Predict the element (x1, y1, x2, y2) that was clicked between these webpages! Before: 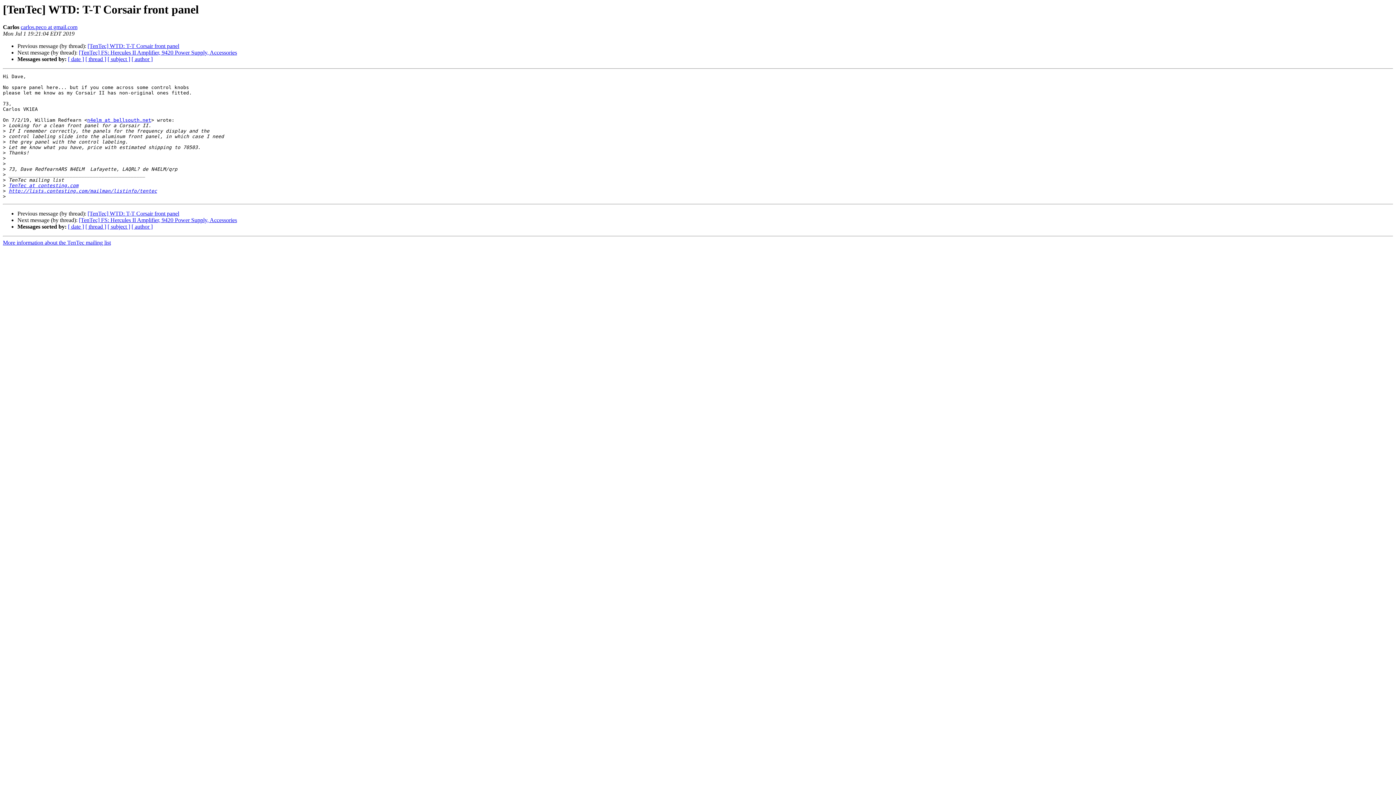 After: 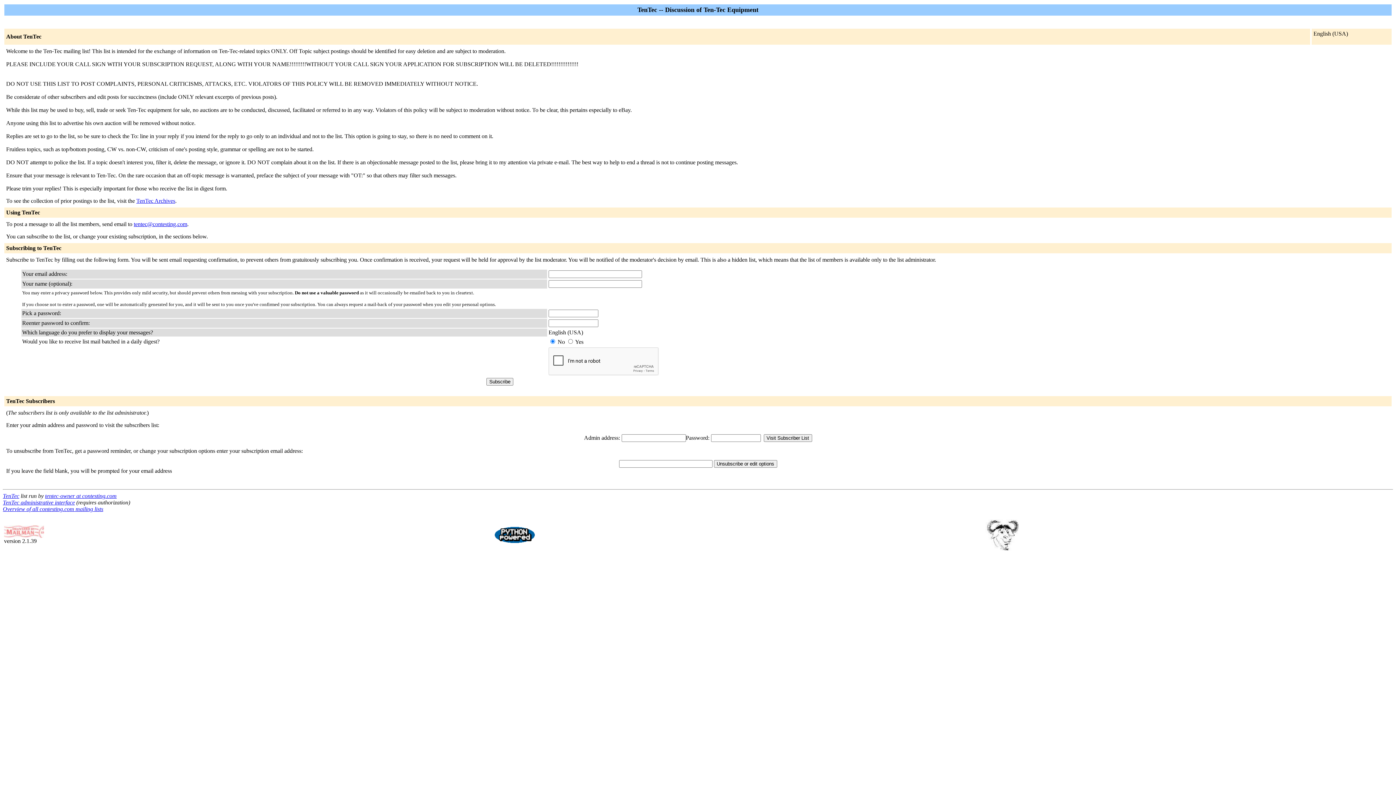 Action: bbox: (8, 183, 78, 188) label: TenTec at contesting.com